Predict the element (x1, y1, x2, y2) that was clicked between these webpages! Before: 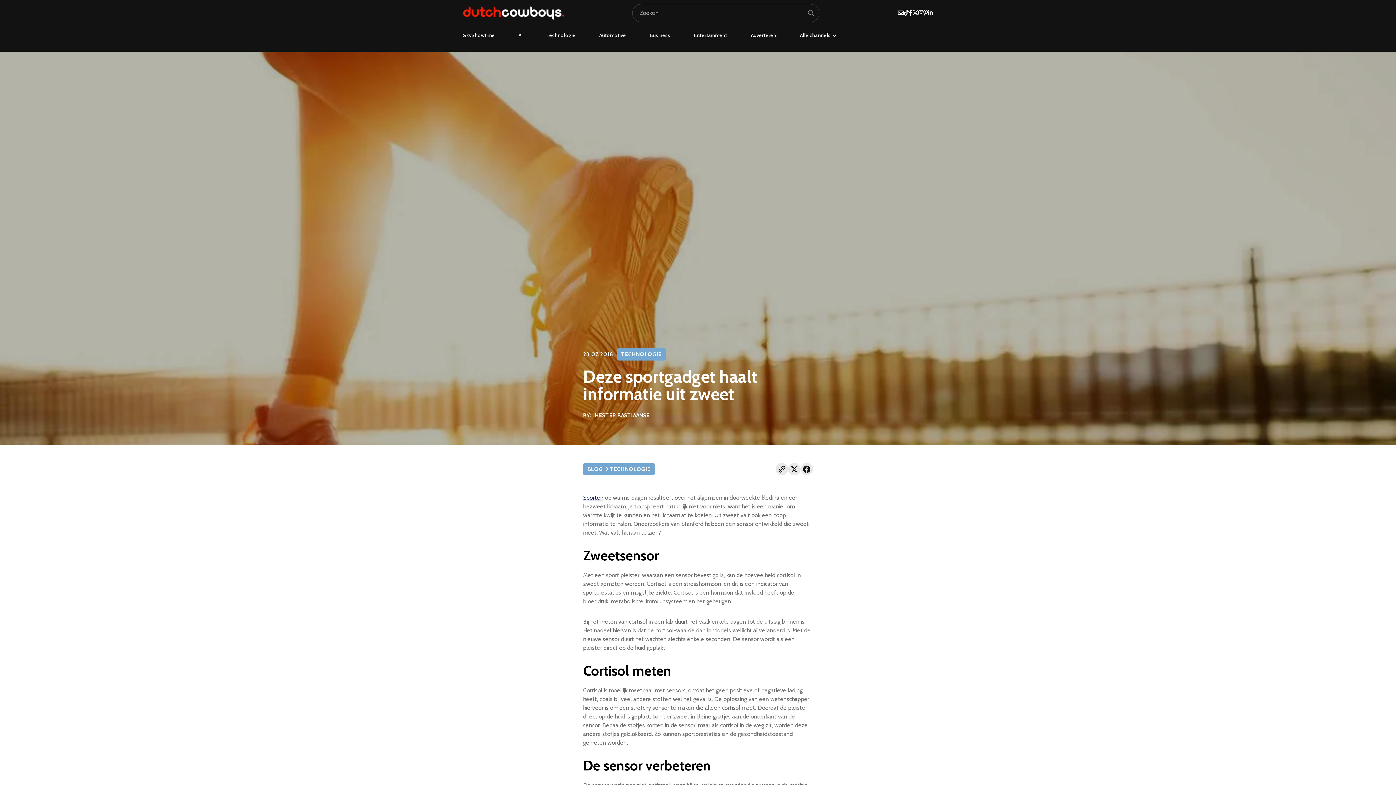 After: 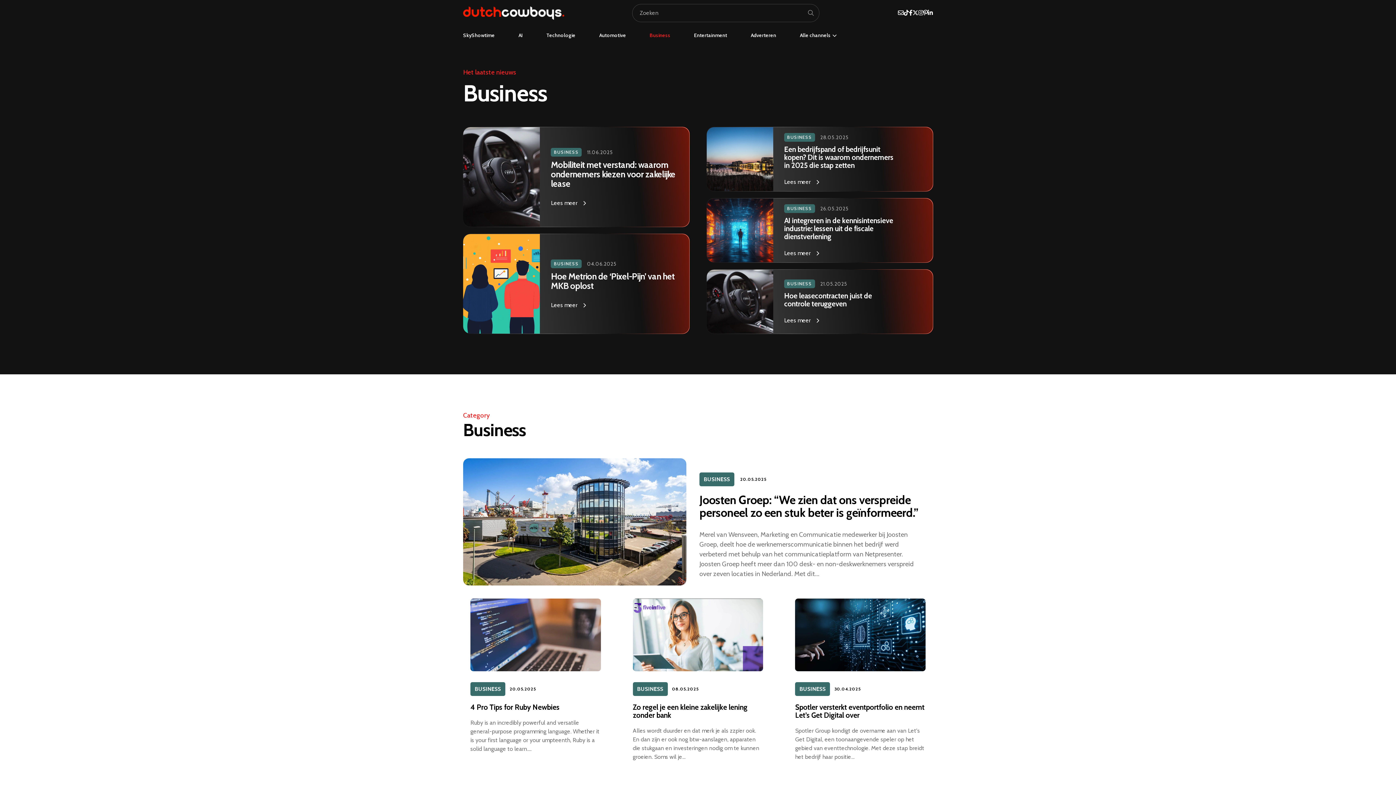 Action: bbox: (649, 32, 670, 38) label: Business